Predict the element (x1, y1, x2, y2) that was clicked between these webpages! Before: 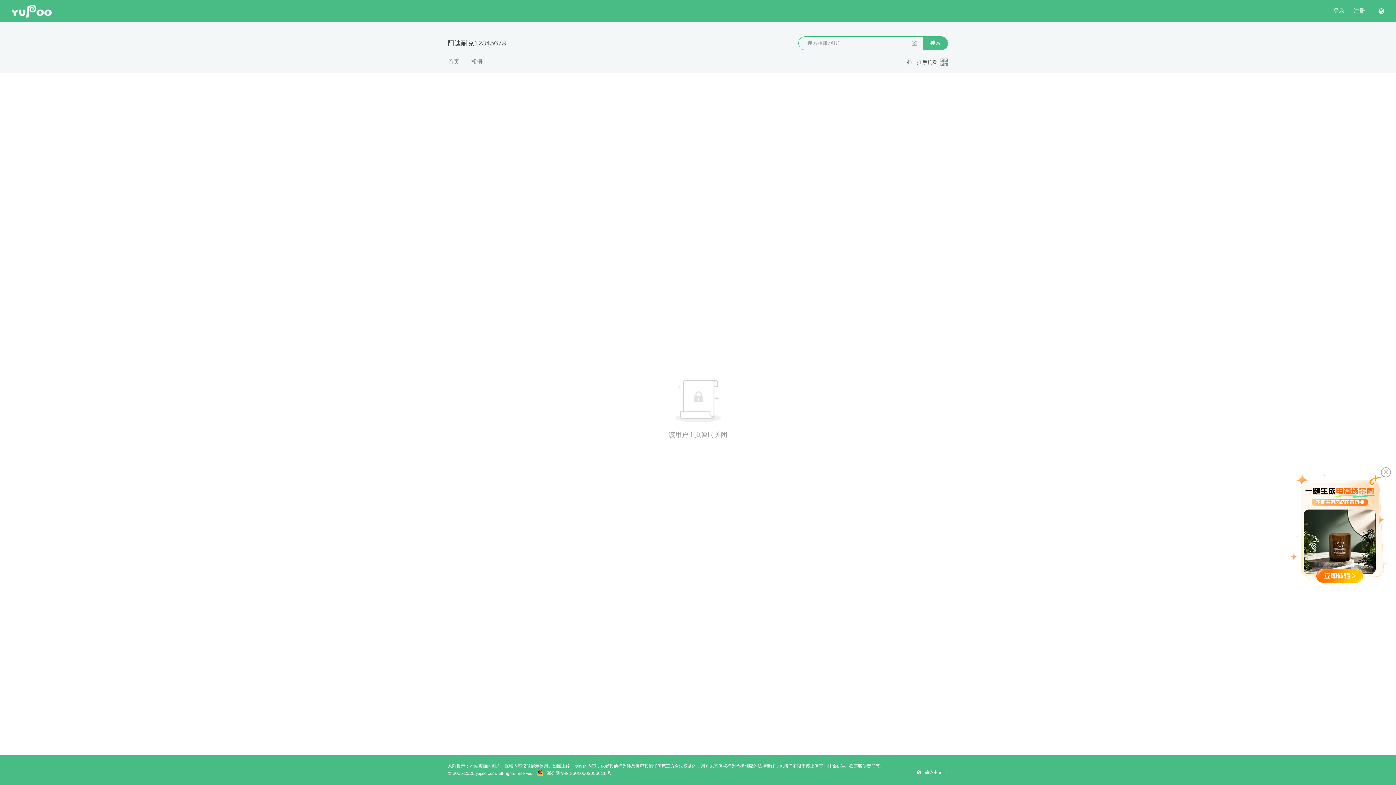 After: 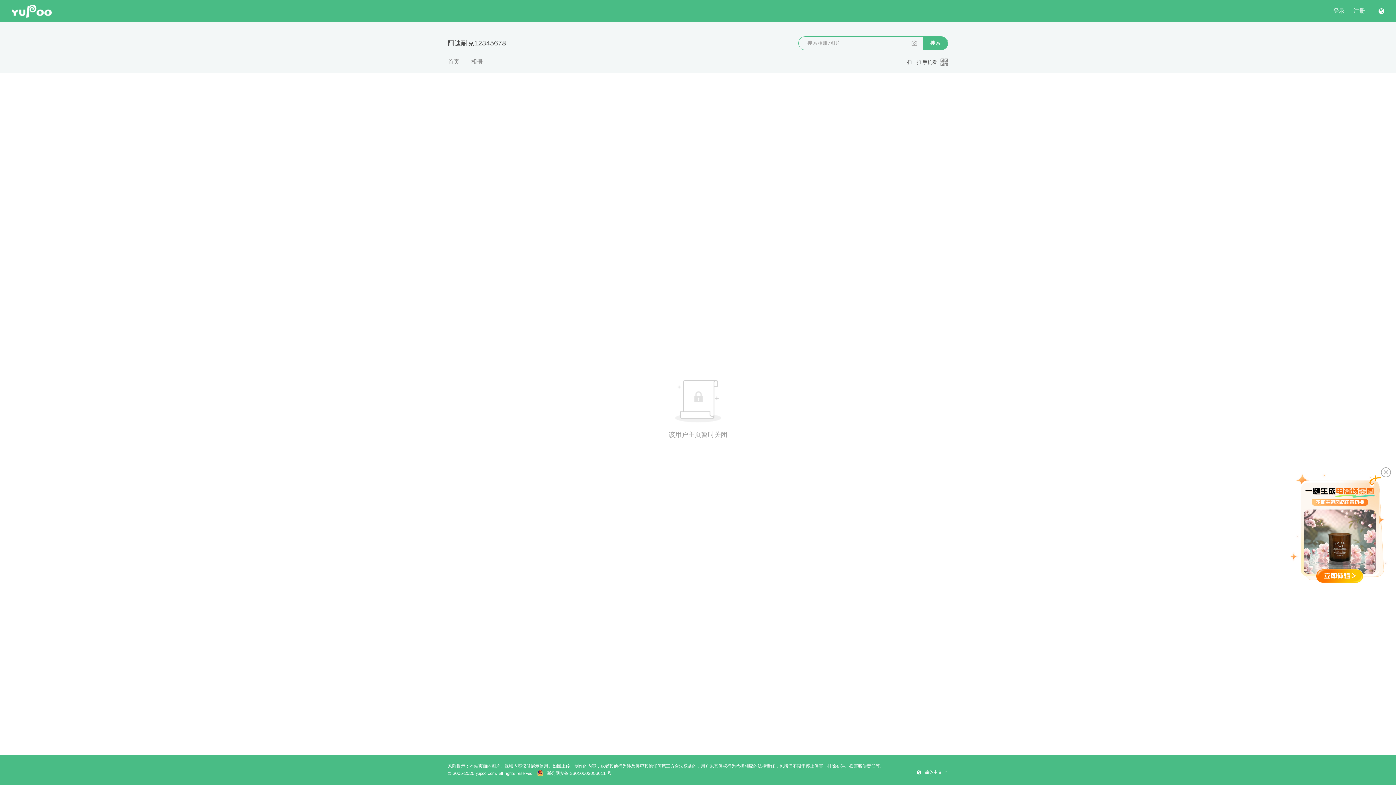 Action: bbox: (1316, 569, 1363, 583)